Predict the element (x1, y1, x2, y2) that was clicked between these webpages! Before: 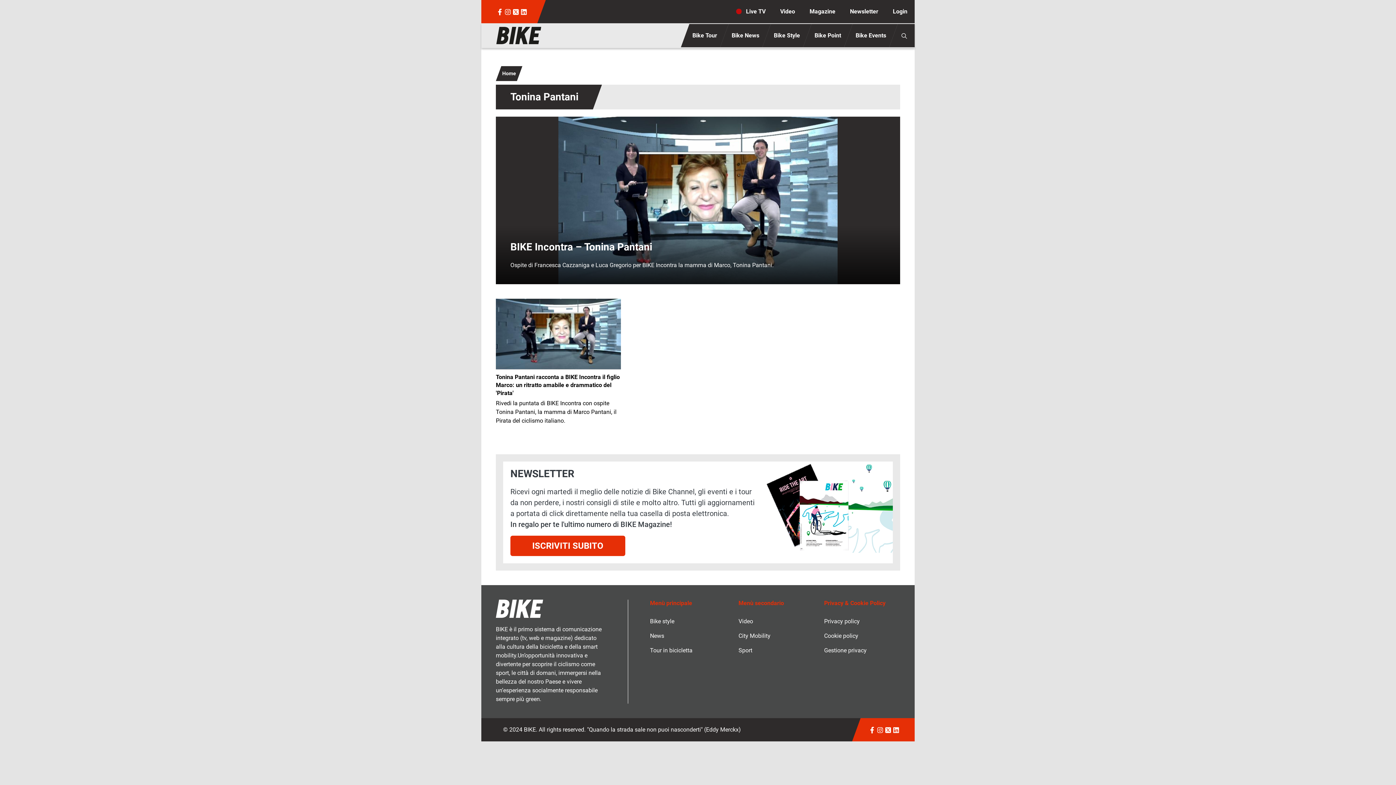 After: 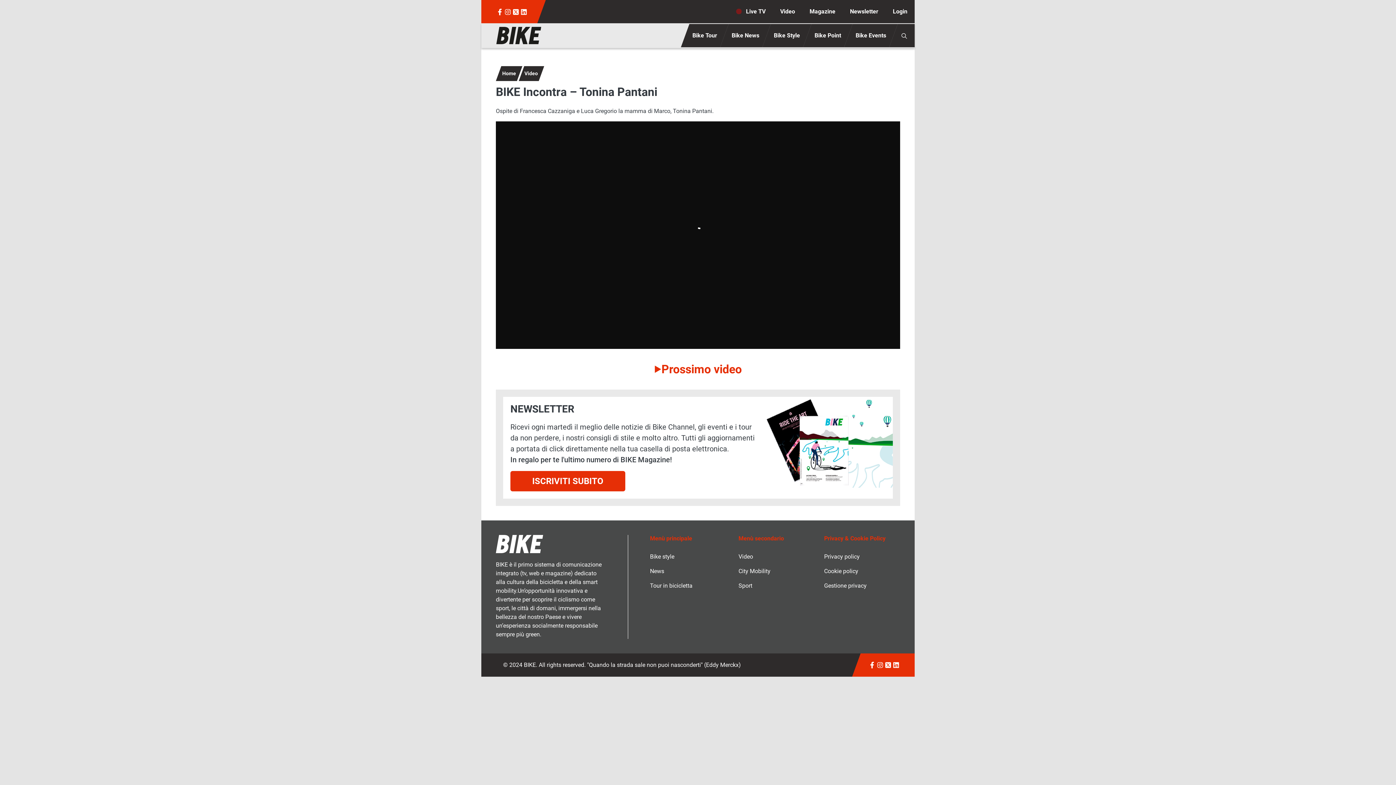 Action: bbox: (496, 116, 900, 284) label: Immagine